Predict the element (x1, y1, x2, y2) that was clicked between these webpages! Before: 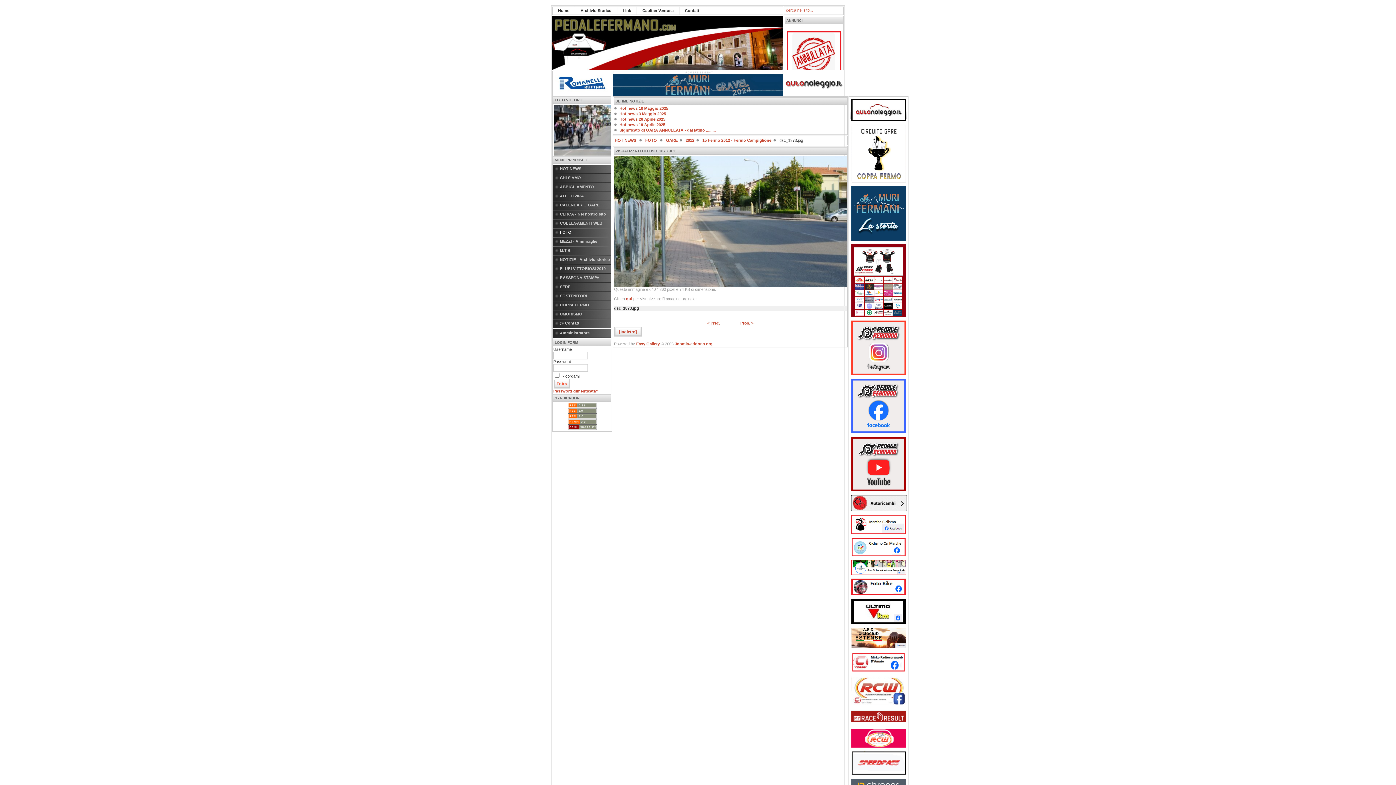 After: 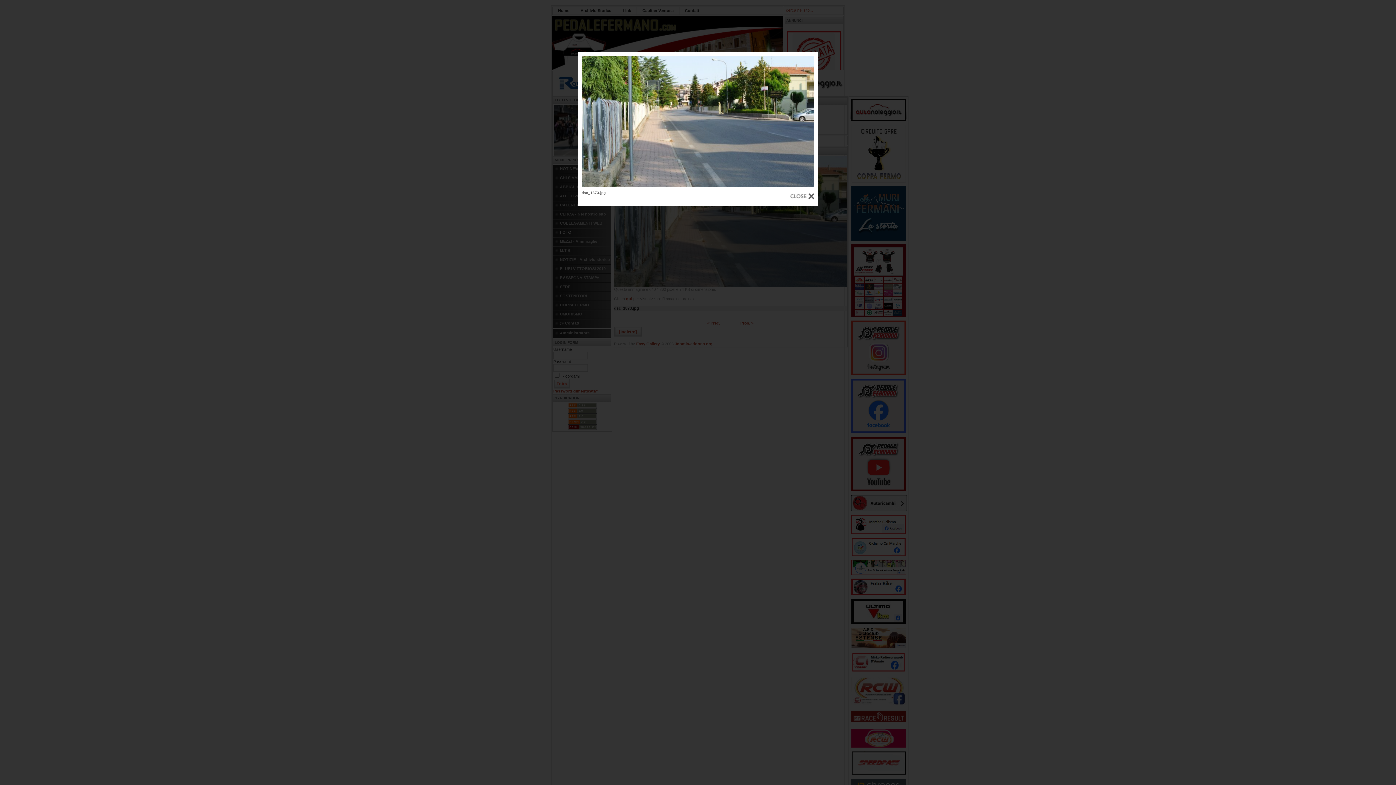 Action: bbox: (614, 283, 846, 288)